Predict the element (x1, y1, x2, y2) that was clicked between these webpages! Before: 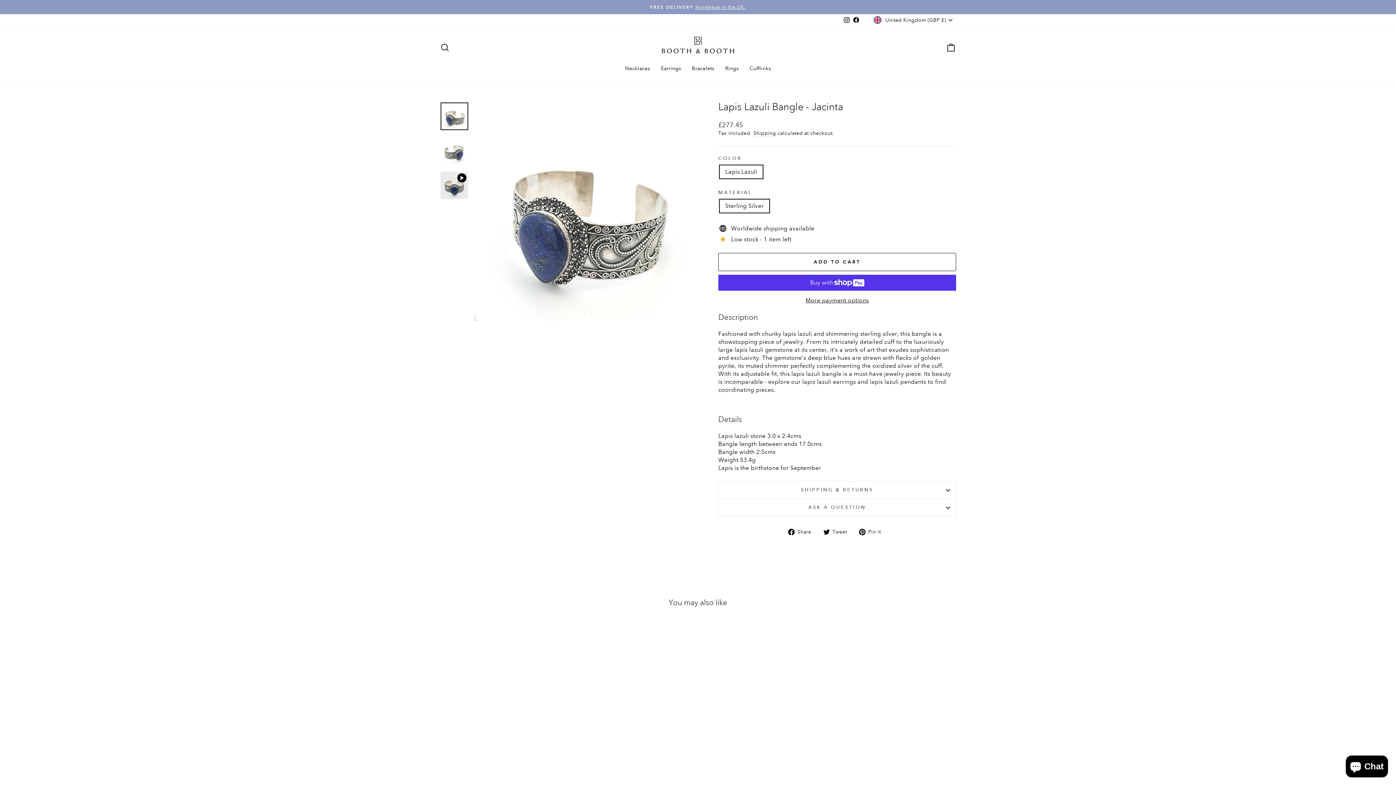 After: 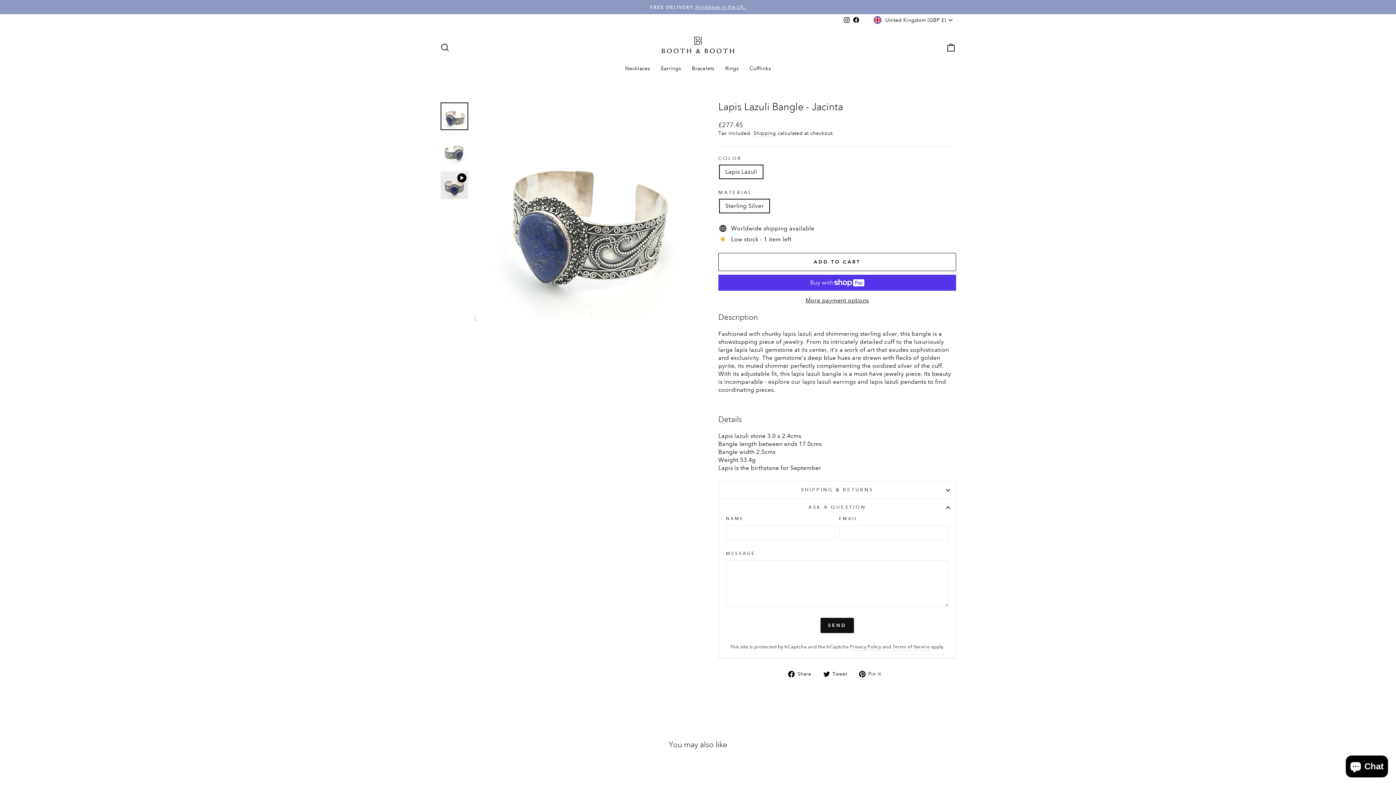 Action: bbox: (718, 499, 956, 516) label: ASK A QUESTION